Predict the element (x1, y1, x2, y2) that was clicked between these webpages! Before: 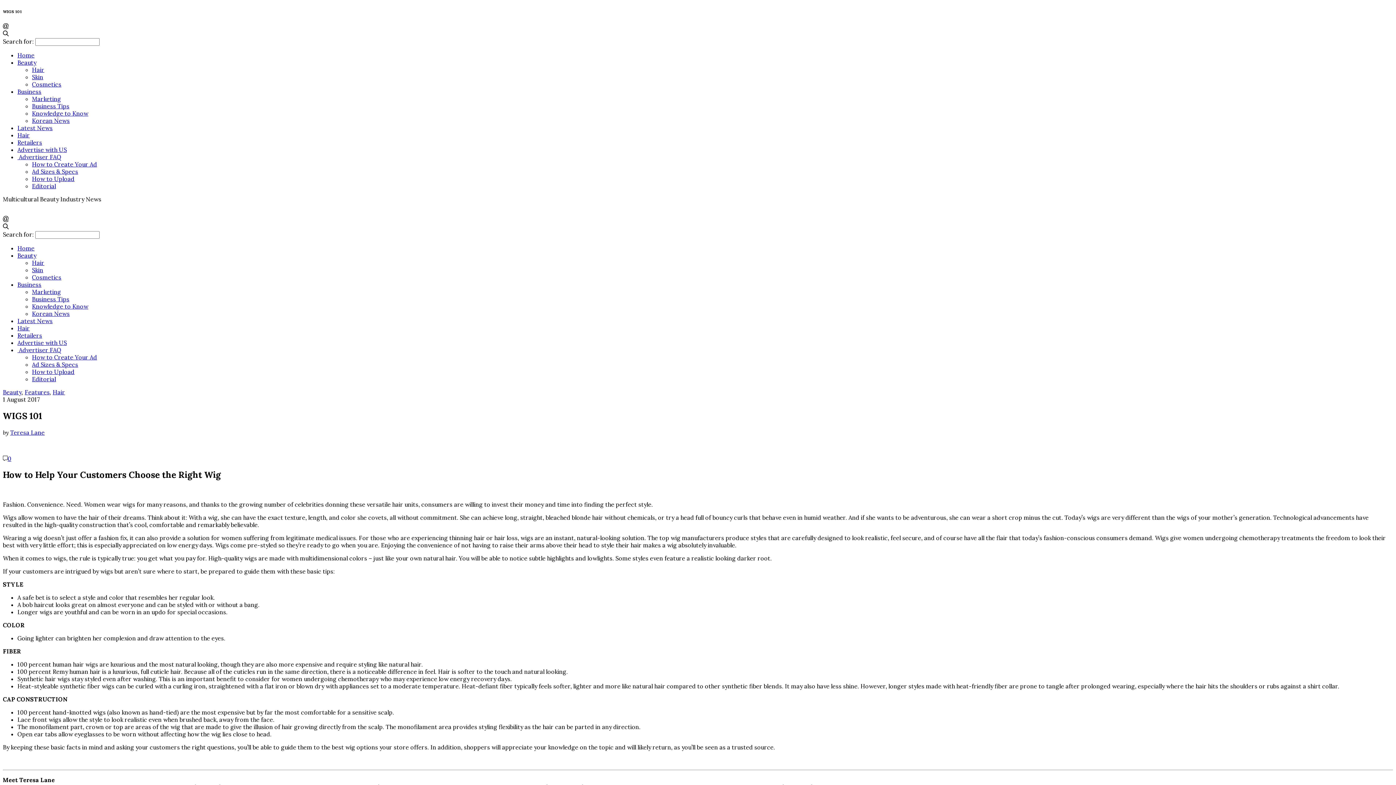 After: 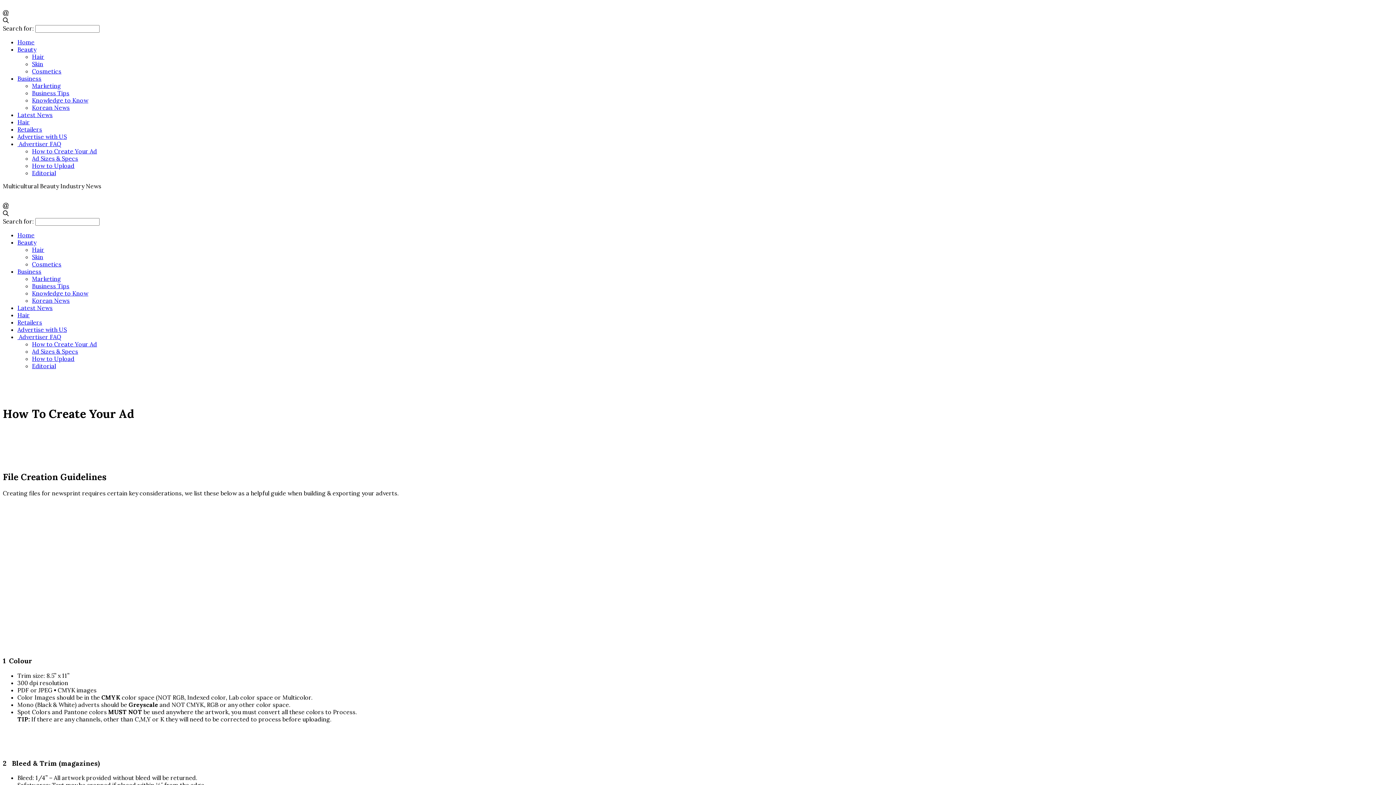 Action: bbox: (32, 160, 97, 168) label: How to Create Your Ad